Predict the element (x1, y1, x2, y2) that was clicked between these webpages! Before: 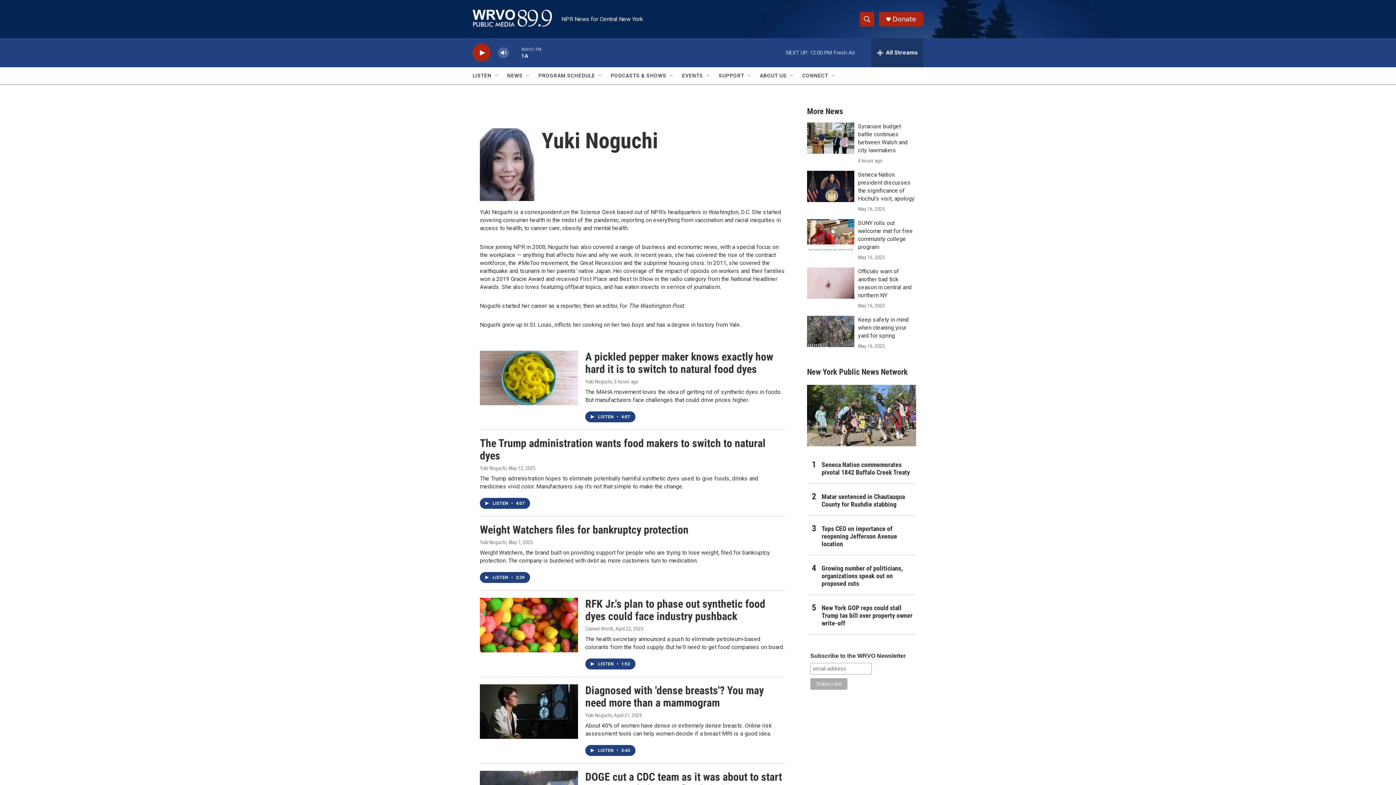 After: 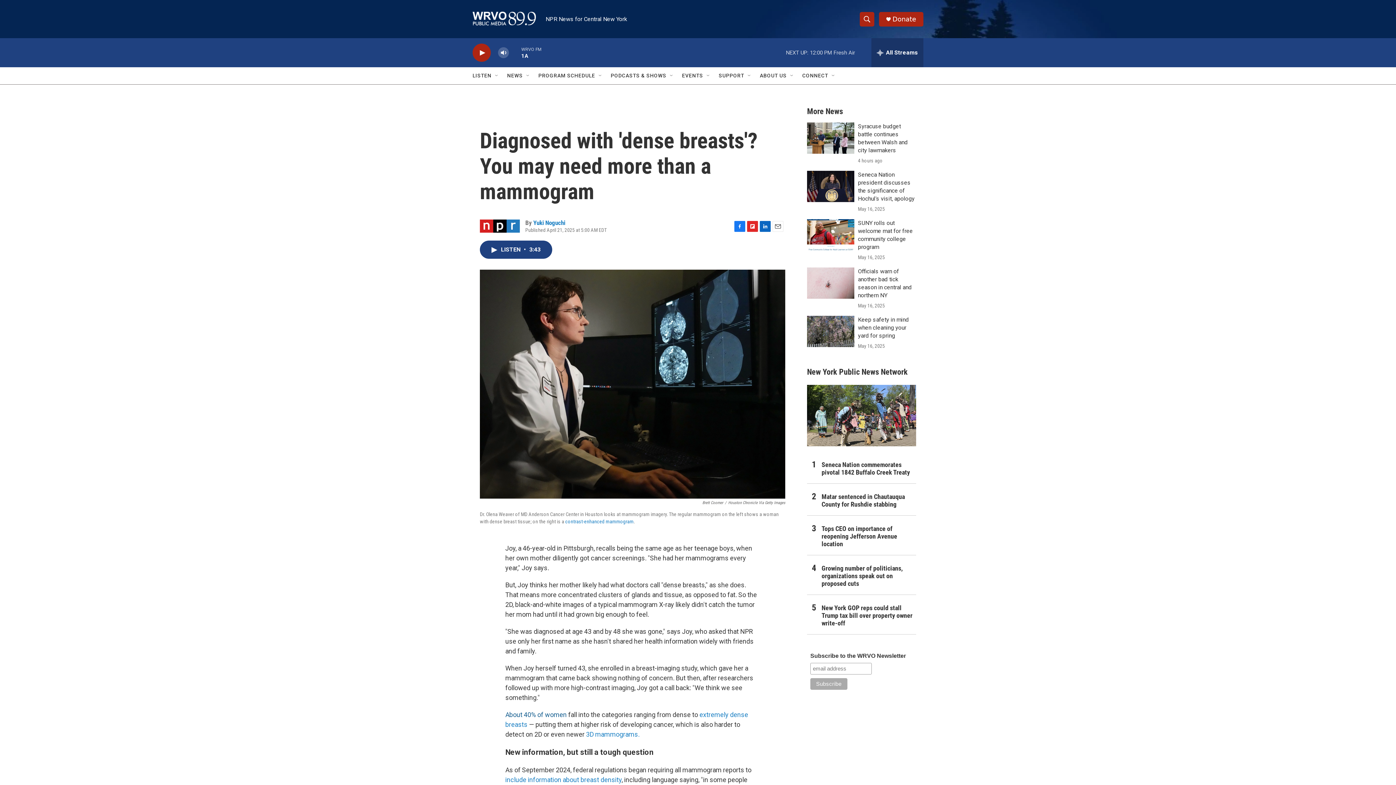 Action: label: Diagnosed with 'dense breasts'? You may need more than a mammogram bbox: (480, 684, 578, 739)